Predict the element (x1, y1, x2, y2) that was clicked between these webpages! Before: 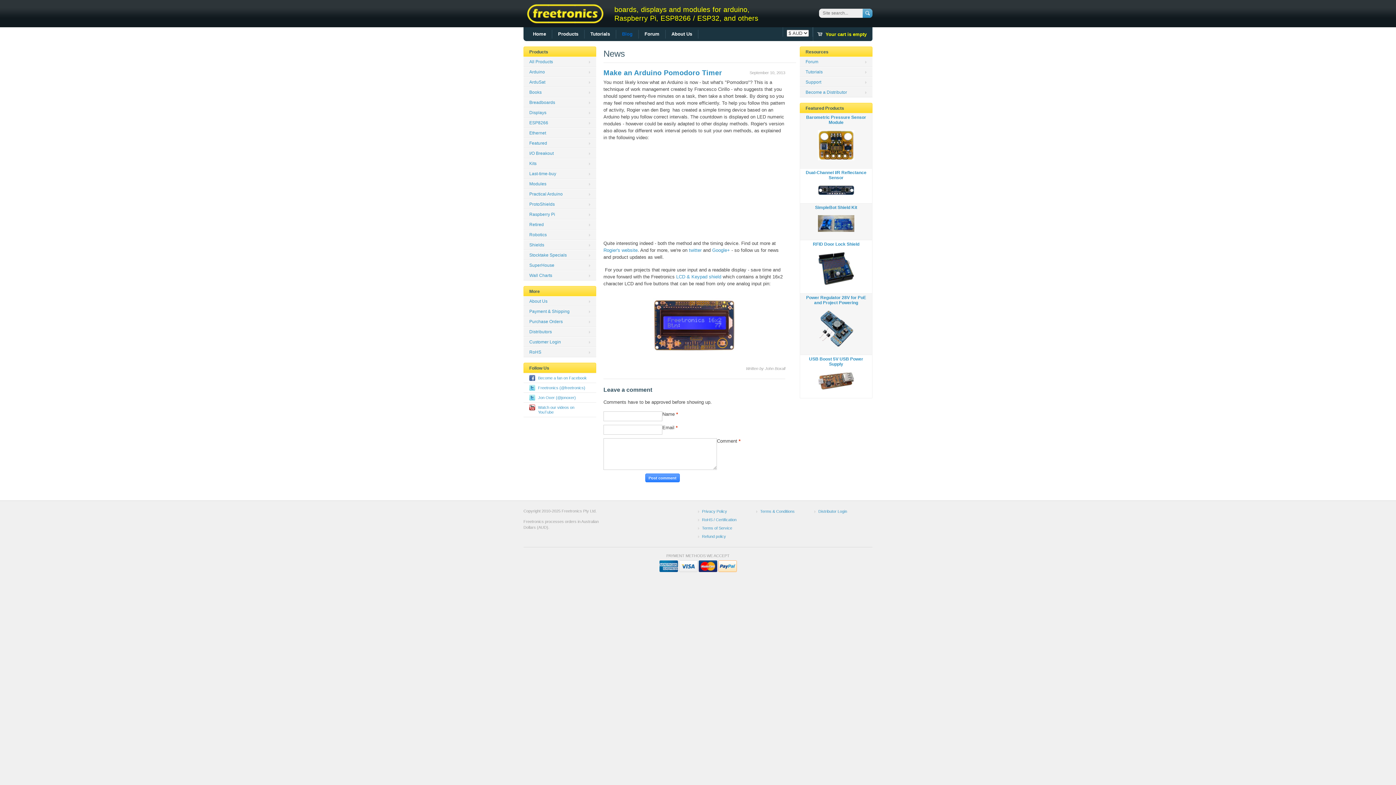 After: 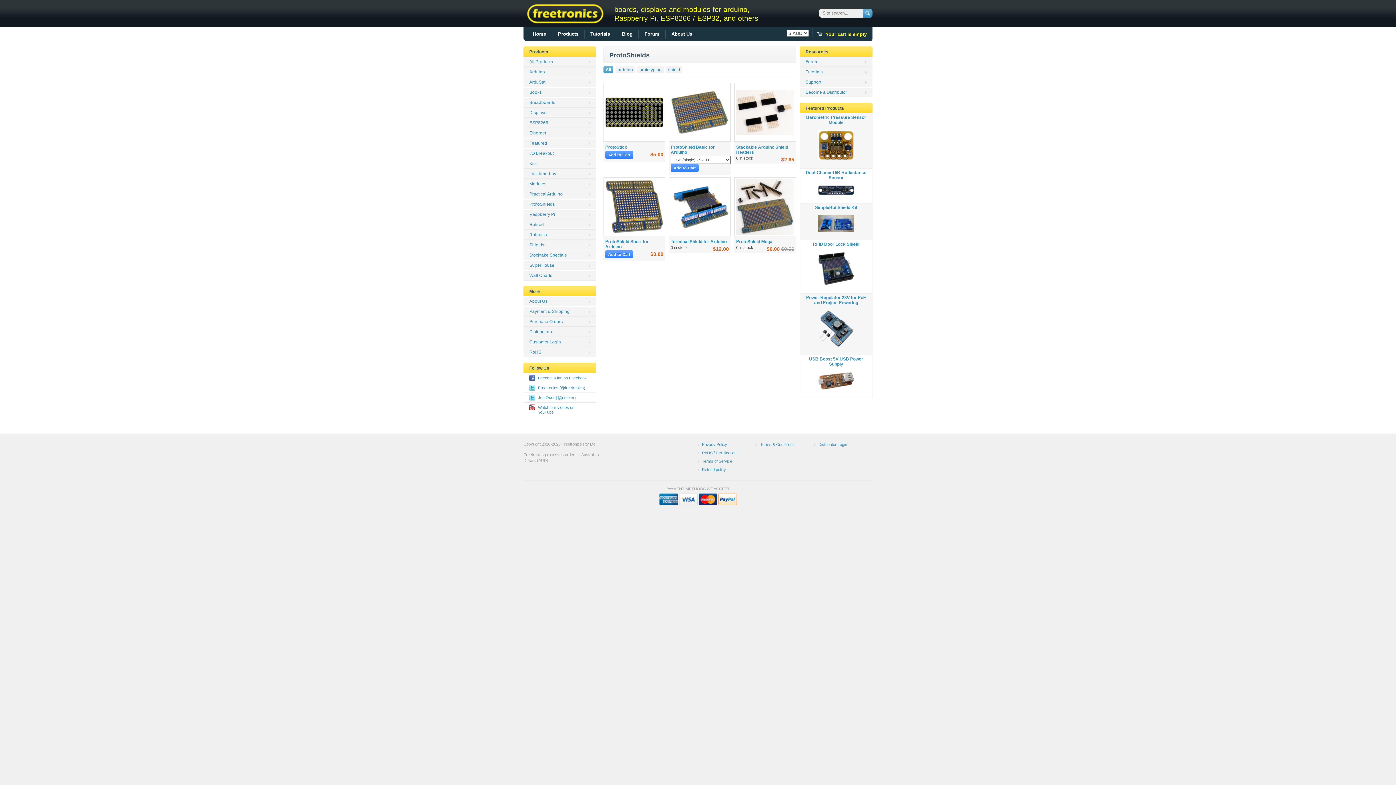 Action: label: ProtoShields bbox: (523, 199, 596, 209)